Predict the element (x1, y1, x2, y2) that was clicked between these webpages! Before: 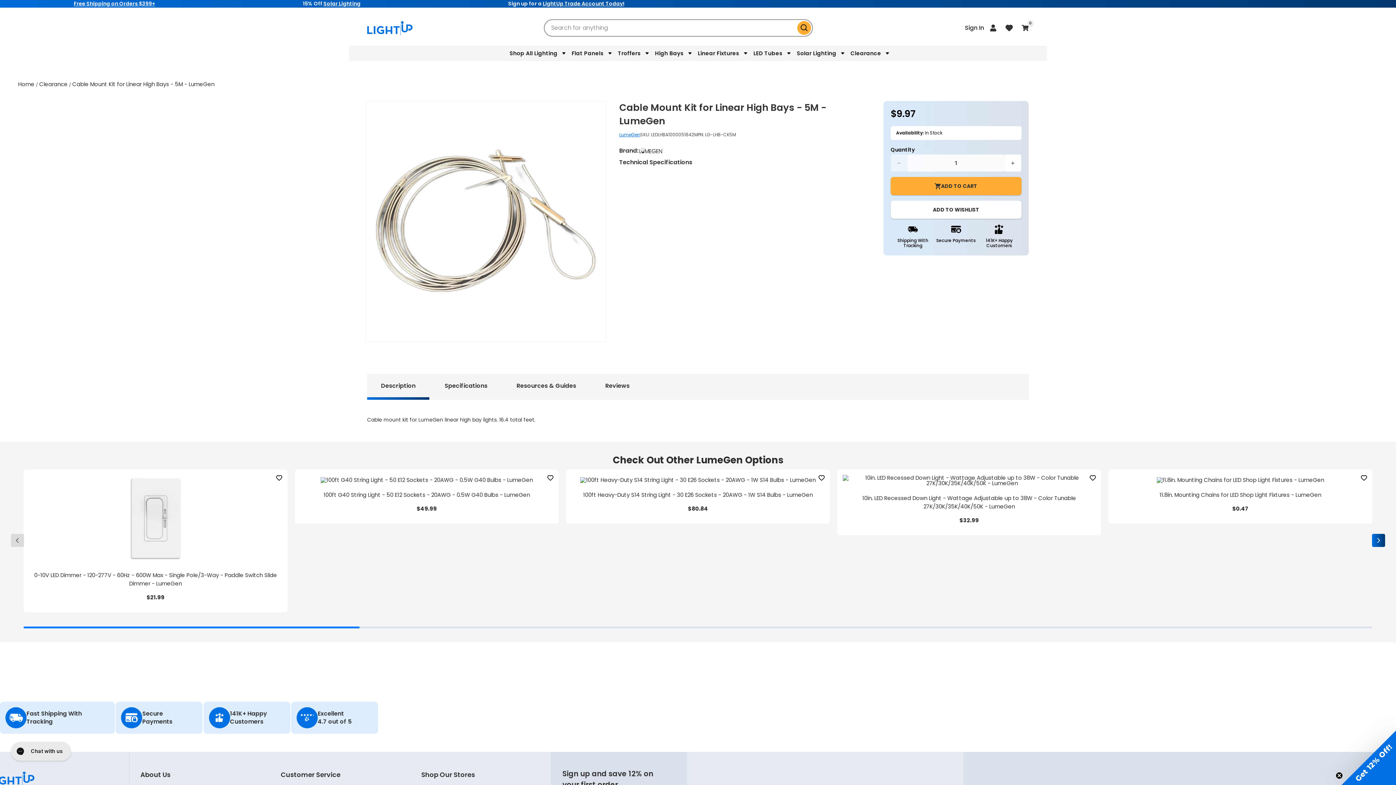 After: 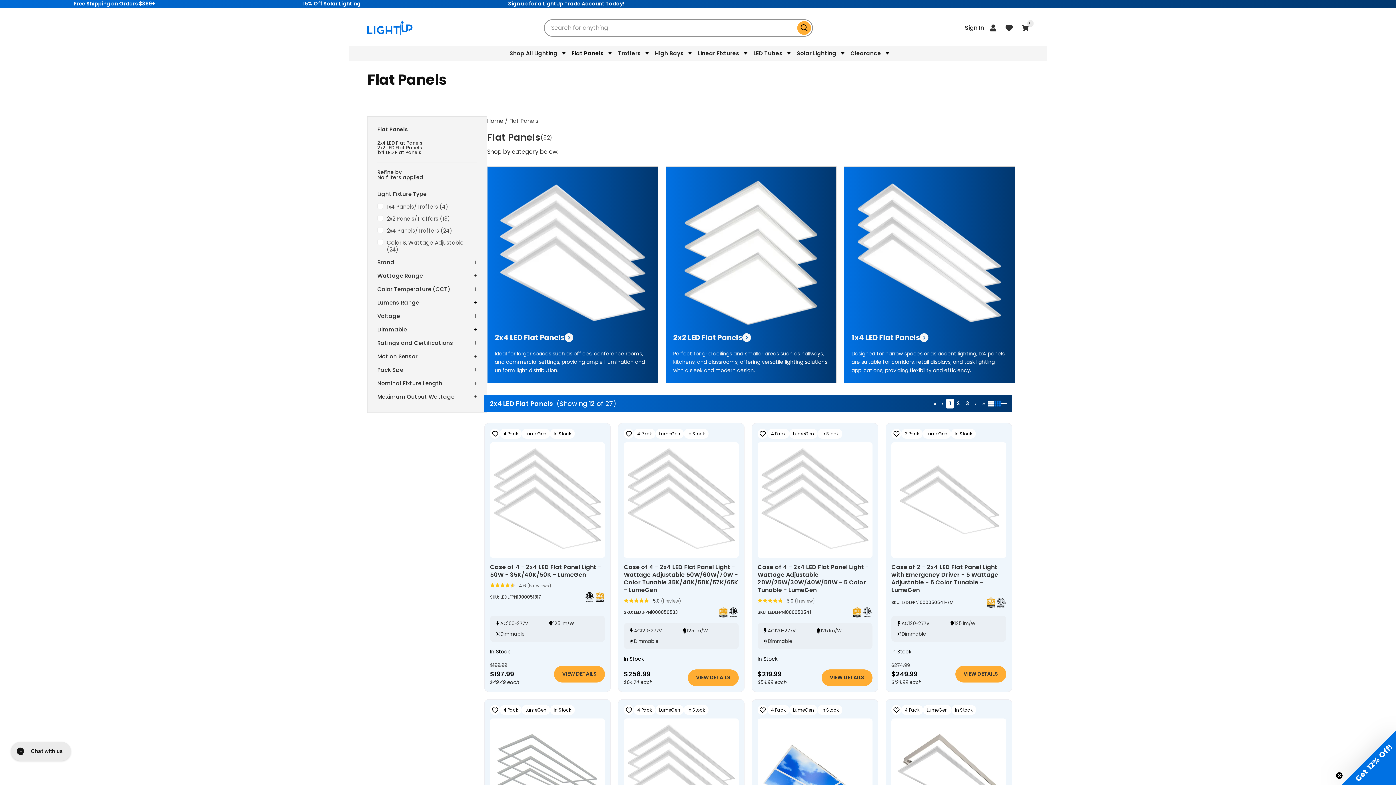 Action: bbox: (571, 50, 603, 56) label: Flat Panels